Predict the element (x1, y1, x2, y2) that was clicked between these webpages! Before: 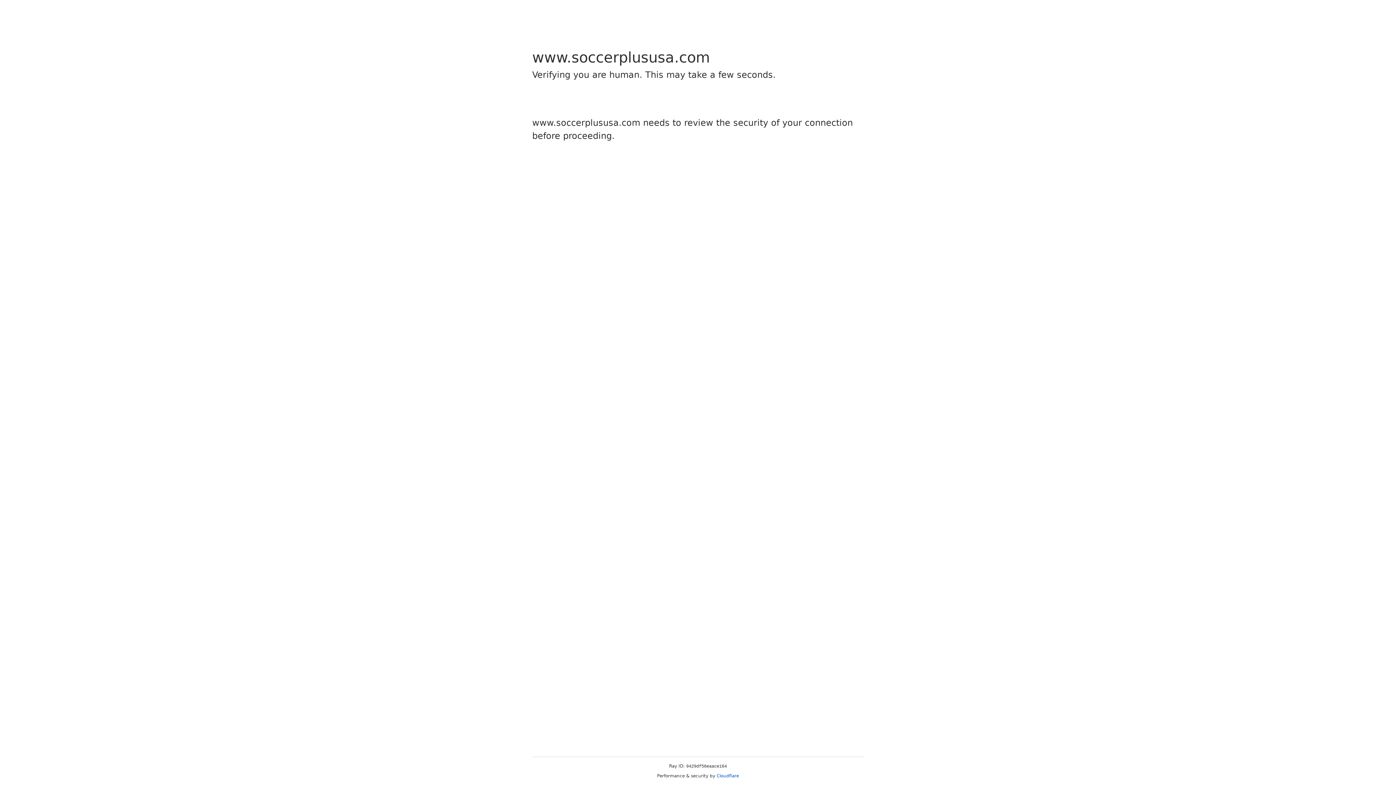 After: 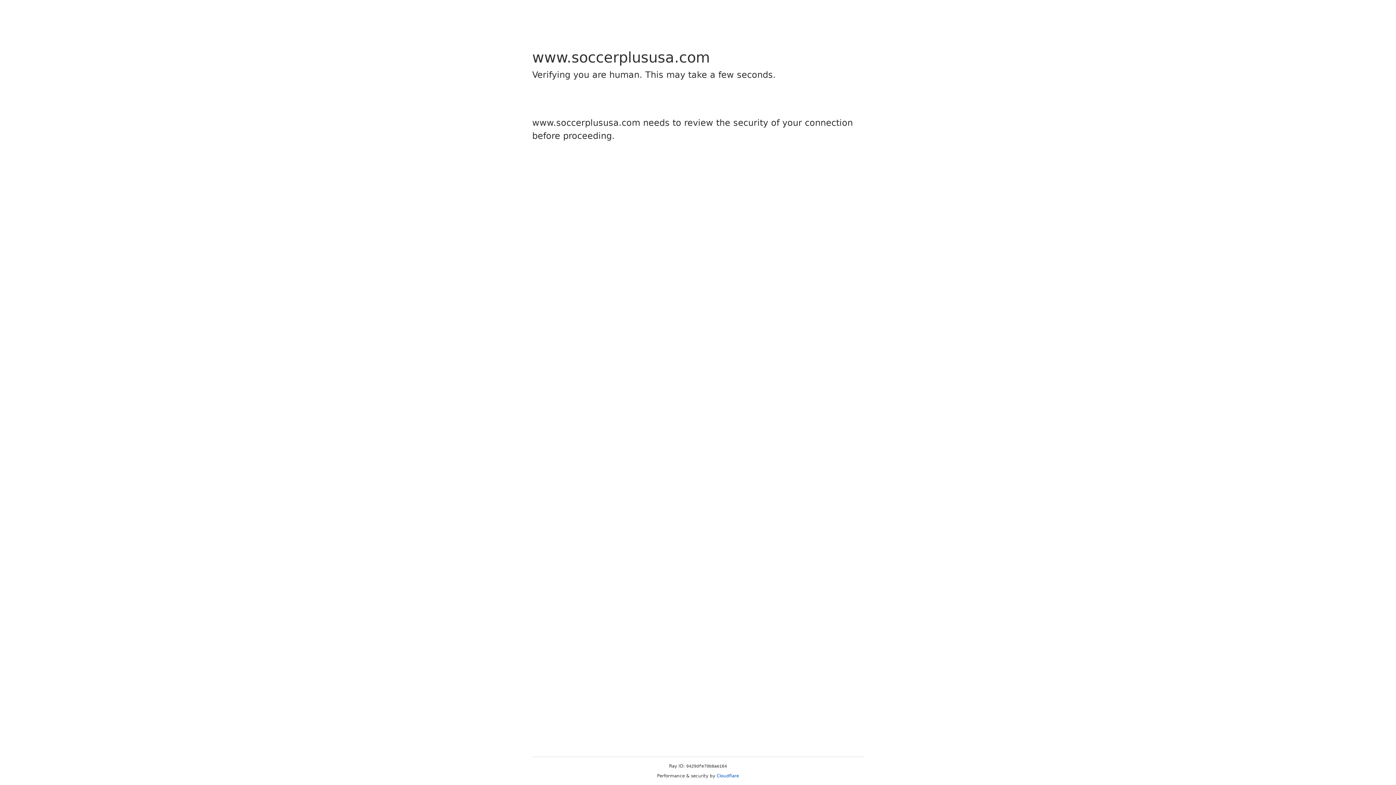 Action: bbox: (716, 773, 739, 778) label: Cloudflare